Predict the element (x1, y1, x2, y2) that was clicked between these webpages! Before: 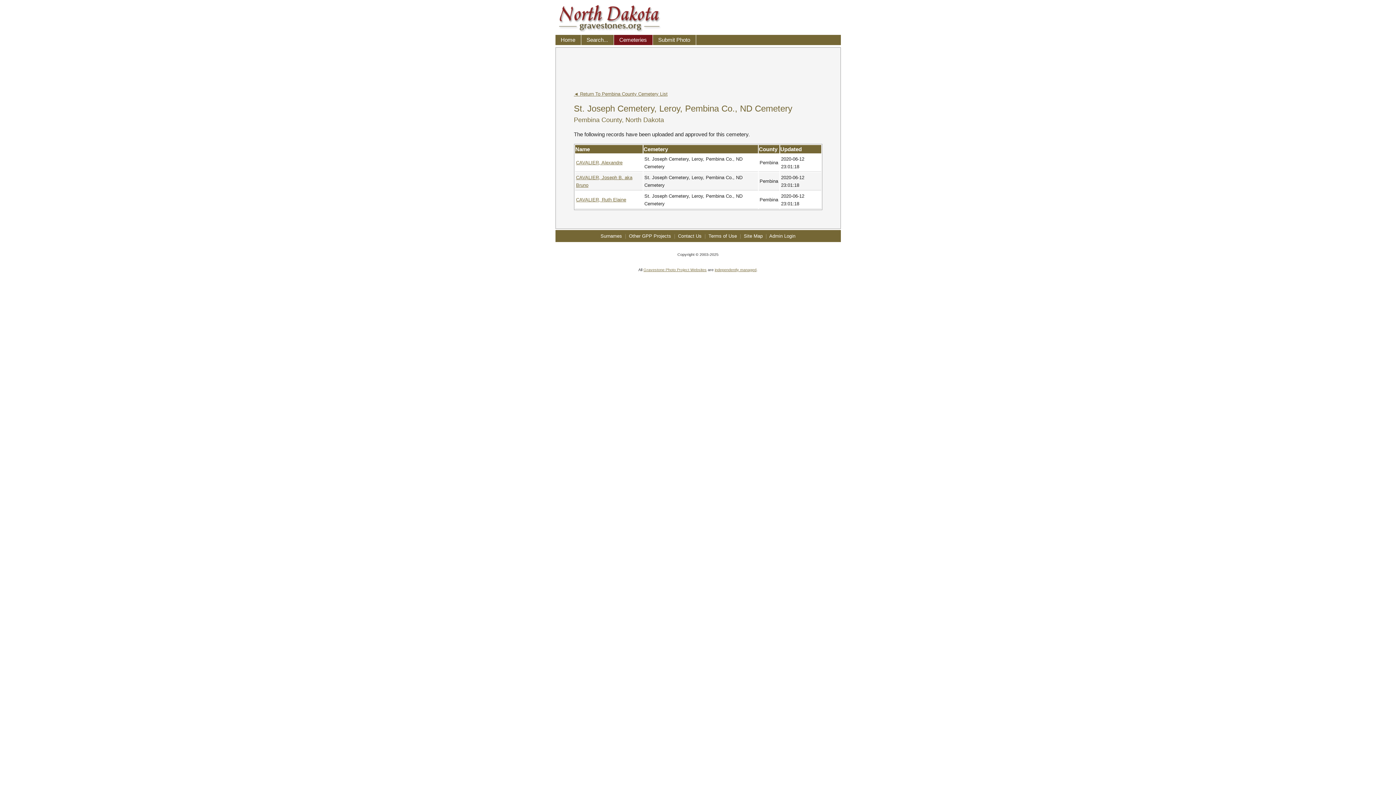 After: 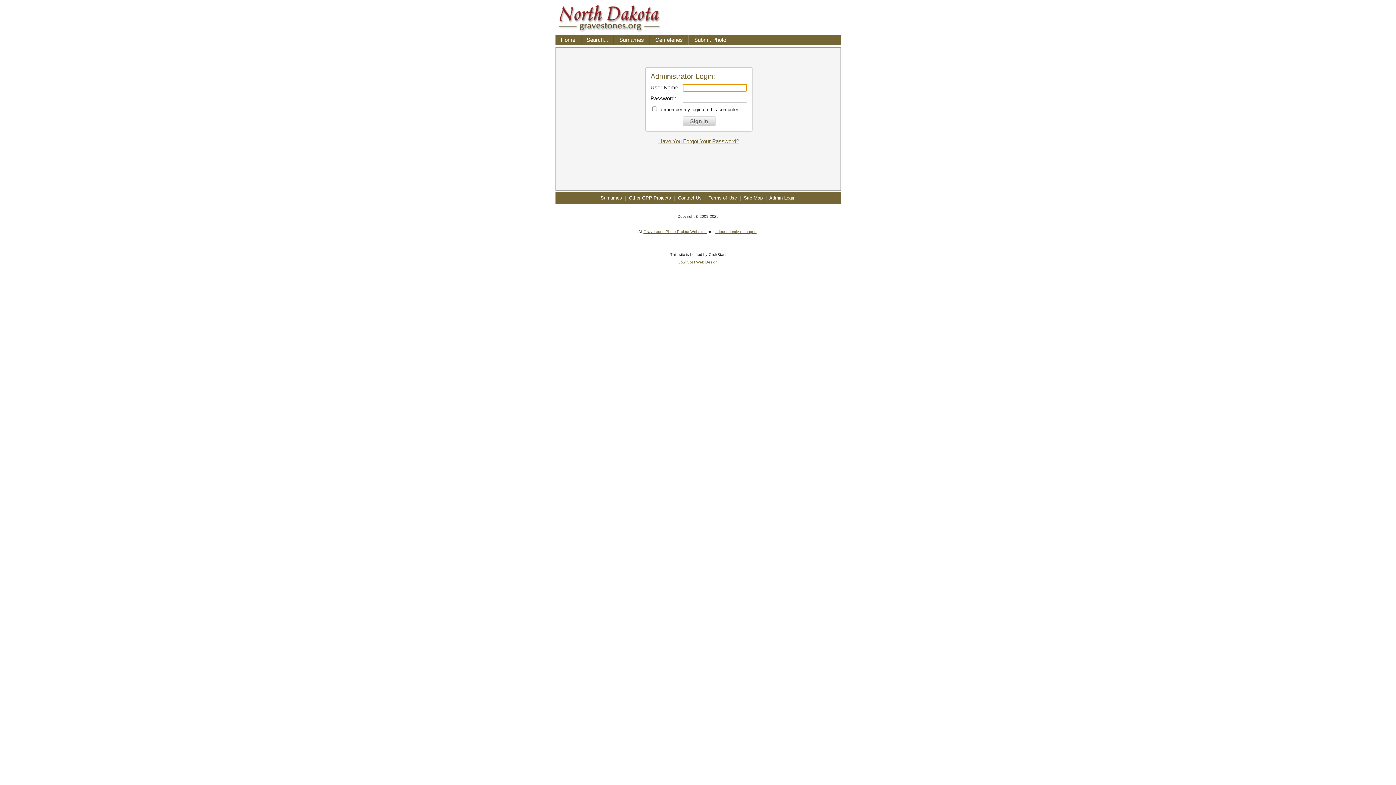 Action: bbox: (769, 233, 795, 238) label: Admin Login